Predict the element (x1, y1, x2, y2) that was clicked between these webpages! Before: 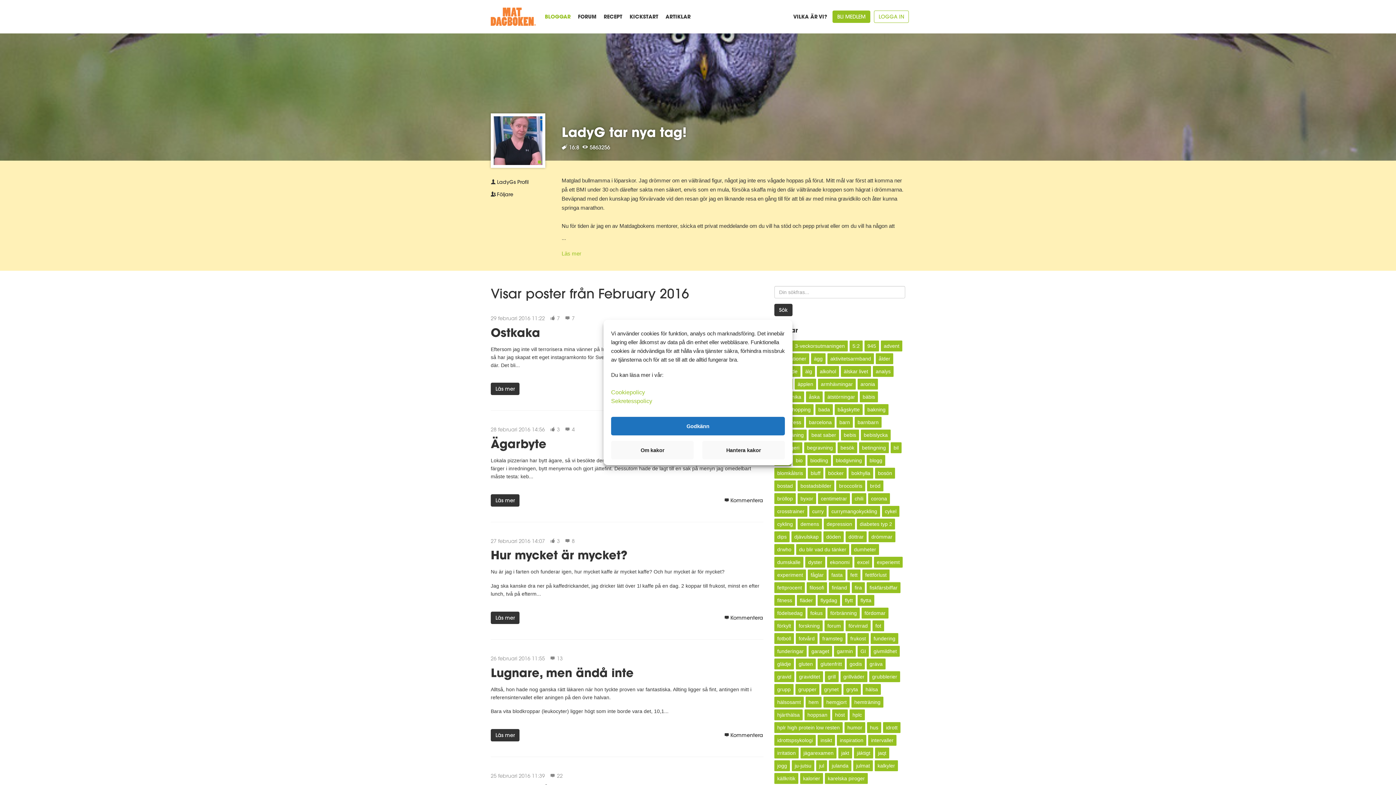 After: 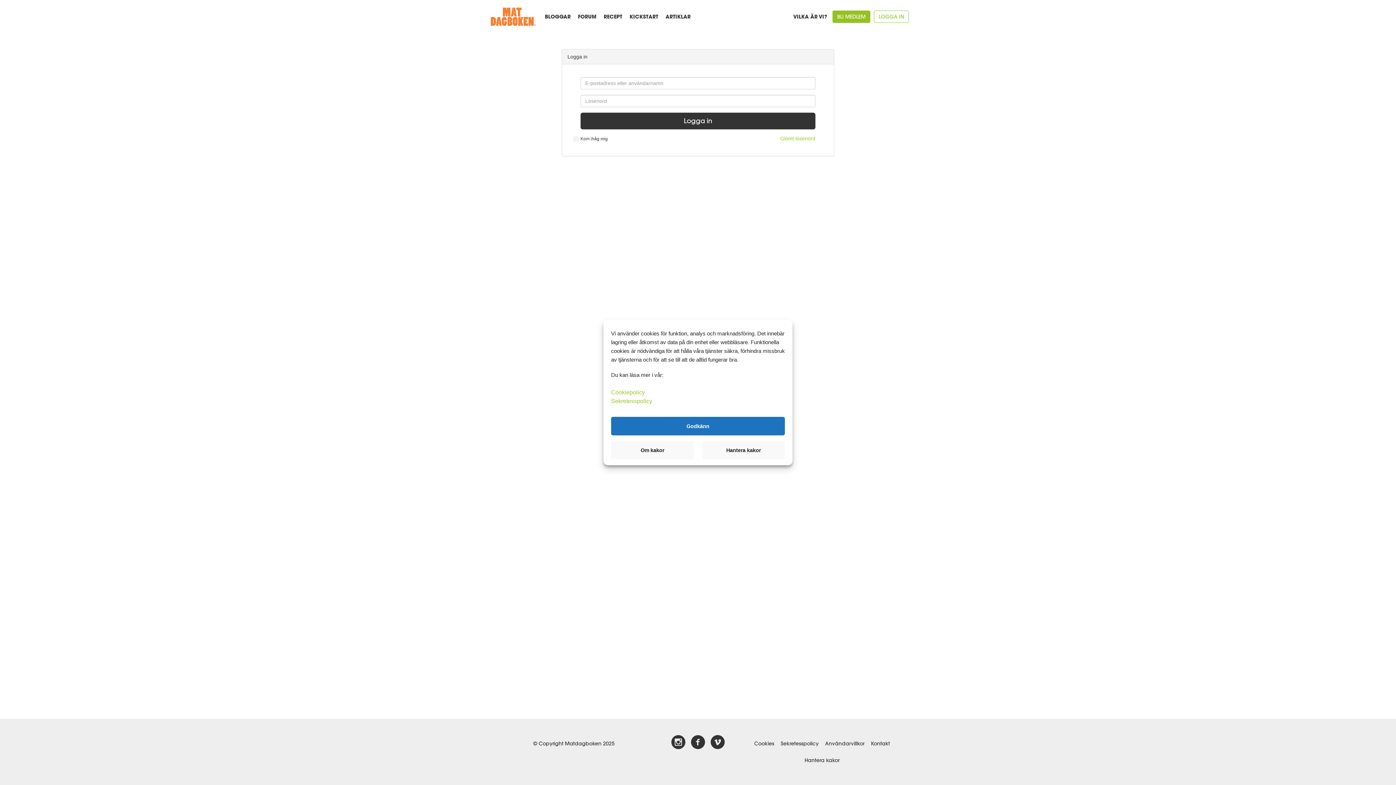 Action: bbox: (874, 10, 909, 22) label: LOGGA IN